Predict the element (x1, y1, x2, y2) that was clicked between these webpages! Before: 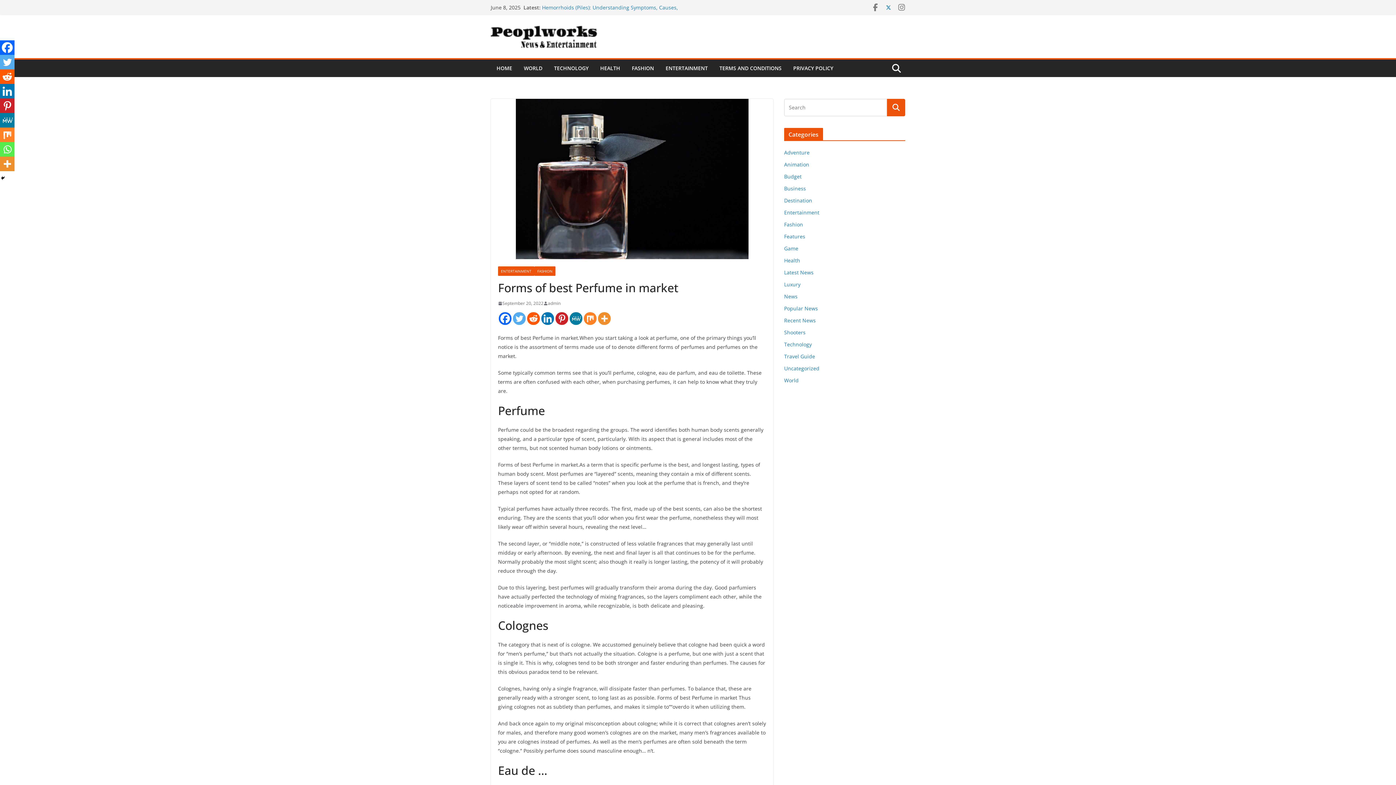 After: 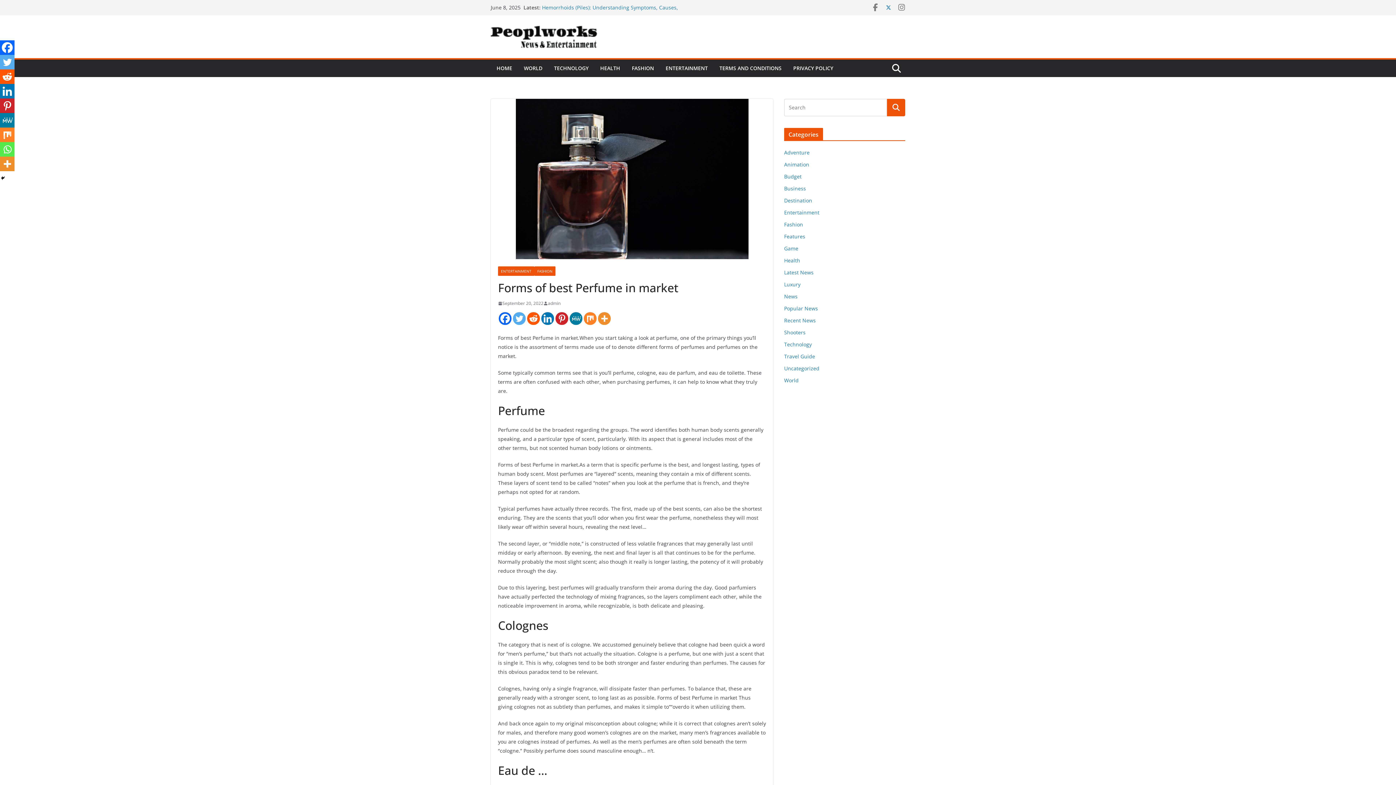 Action: bbox: (541, 312, 554, 325) label: Linkedin